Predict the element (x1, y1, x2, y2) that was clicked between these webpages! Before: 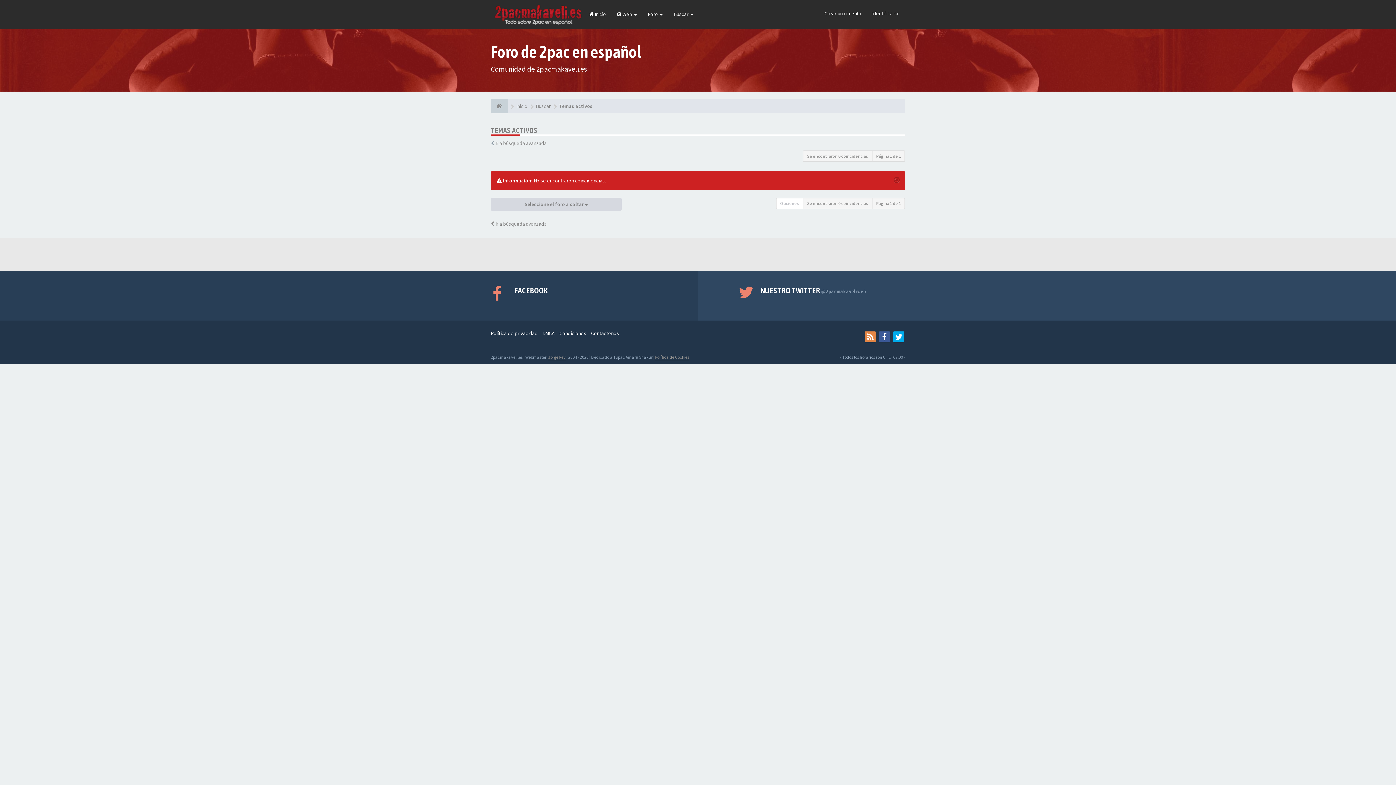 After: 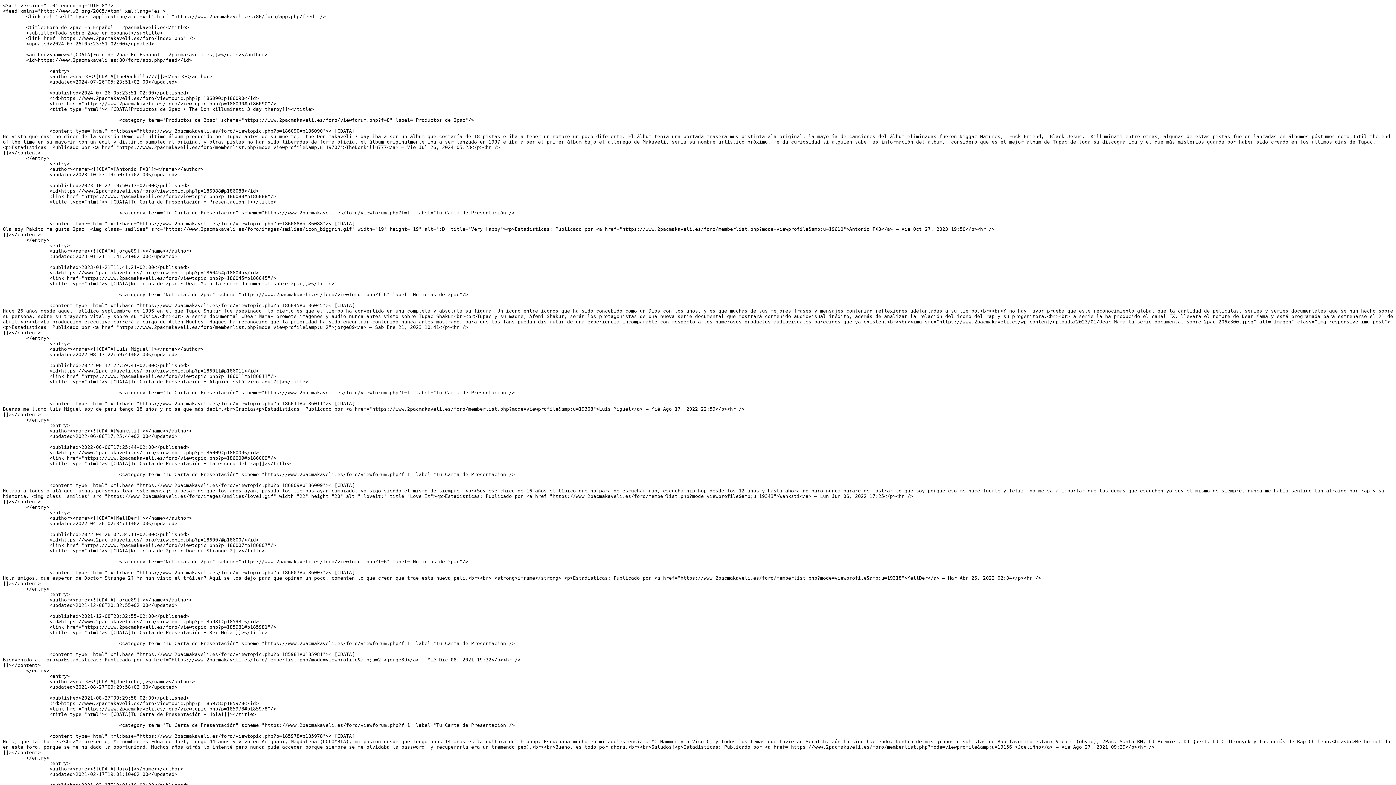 Action: bbox: (865, 331, 876, 342)